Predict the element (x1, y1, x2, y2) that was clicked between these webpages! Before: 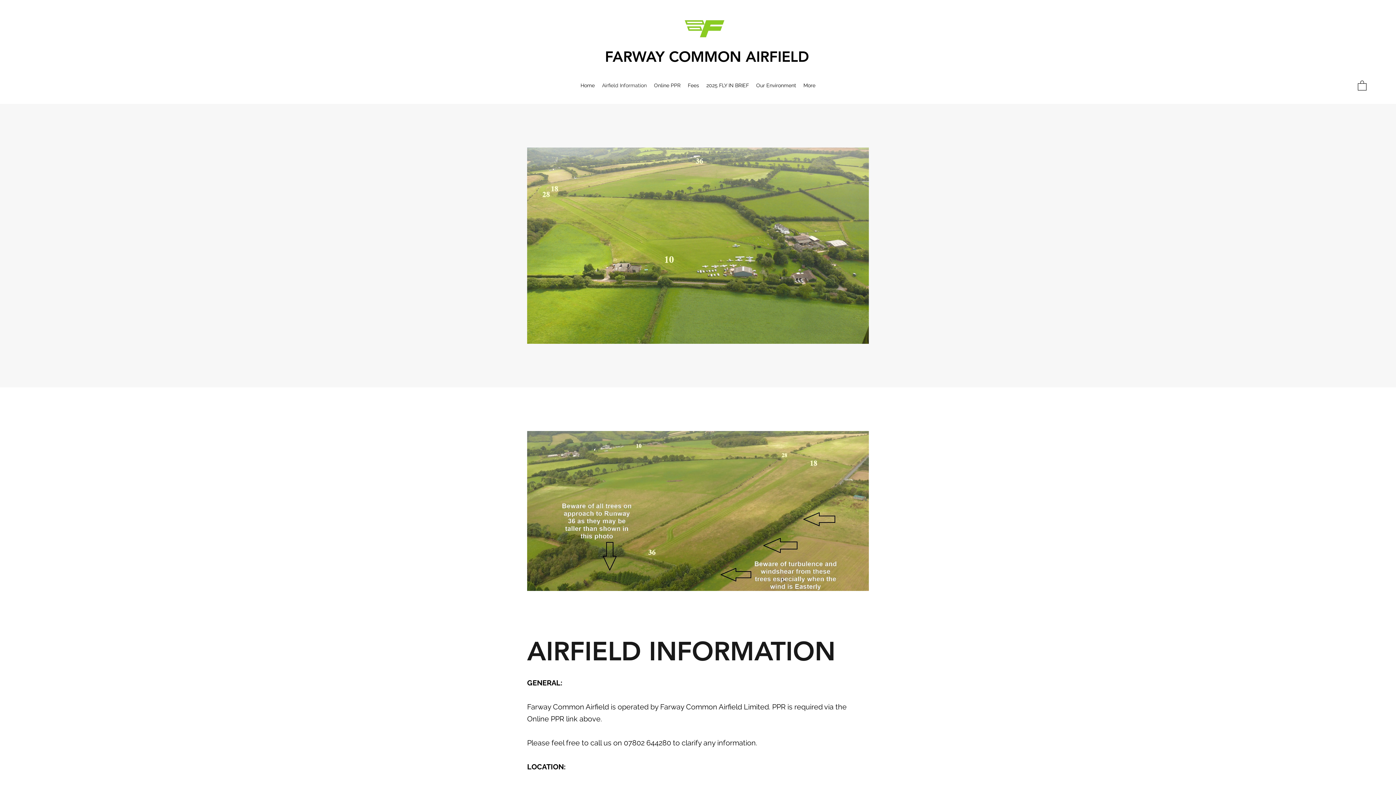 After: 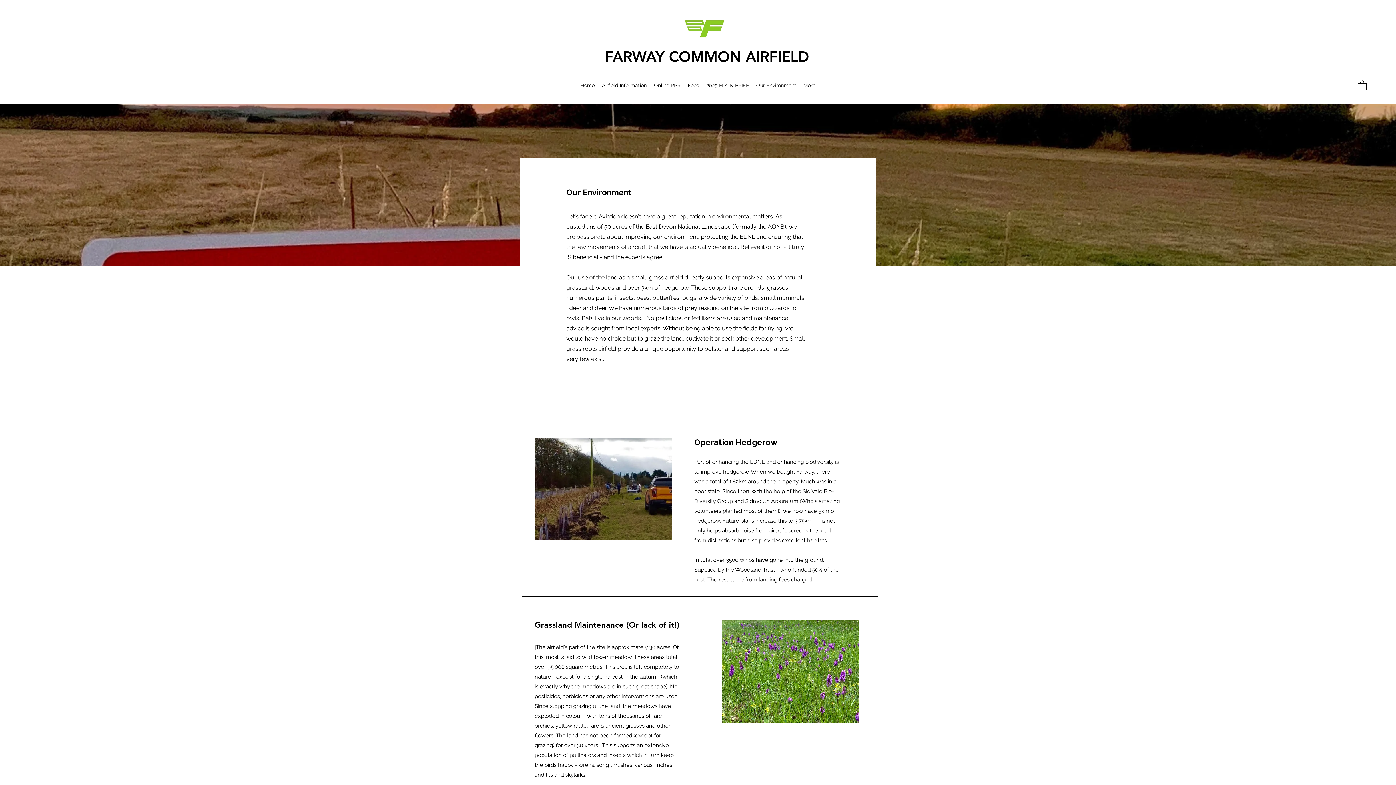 Action: label: Our Environment bbox: (752, 80, 800, 90)